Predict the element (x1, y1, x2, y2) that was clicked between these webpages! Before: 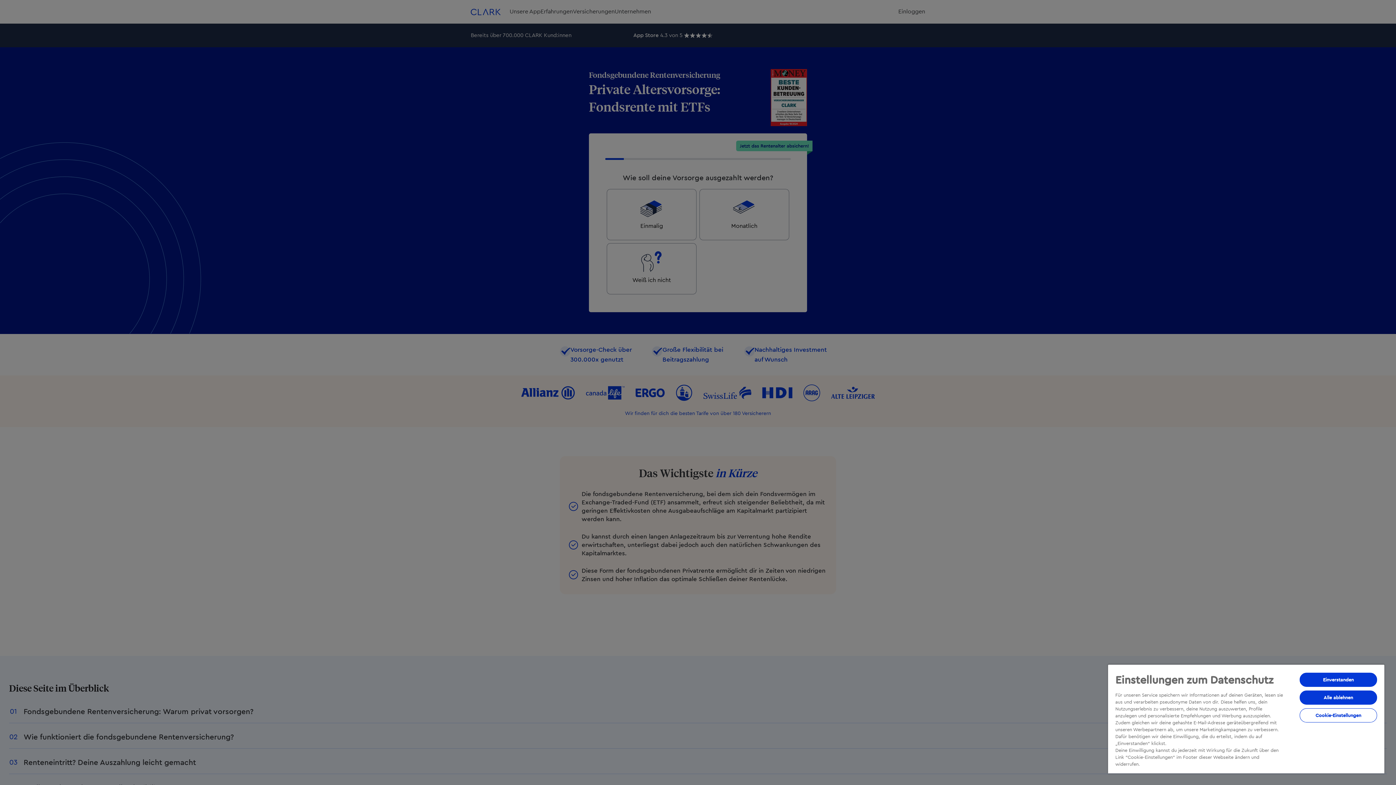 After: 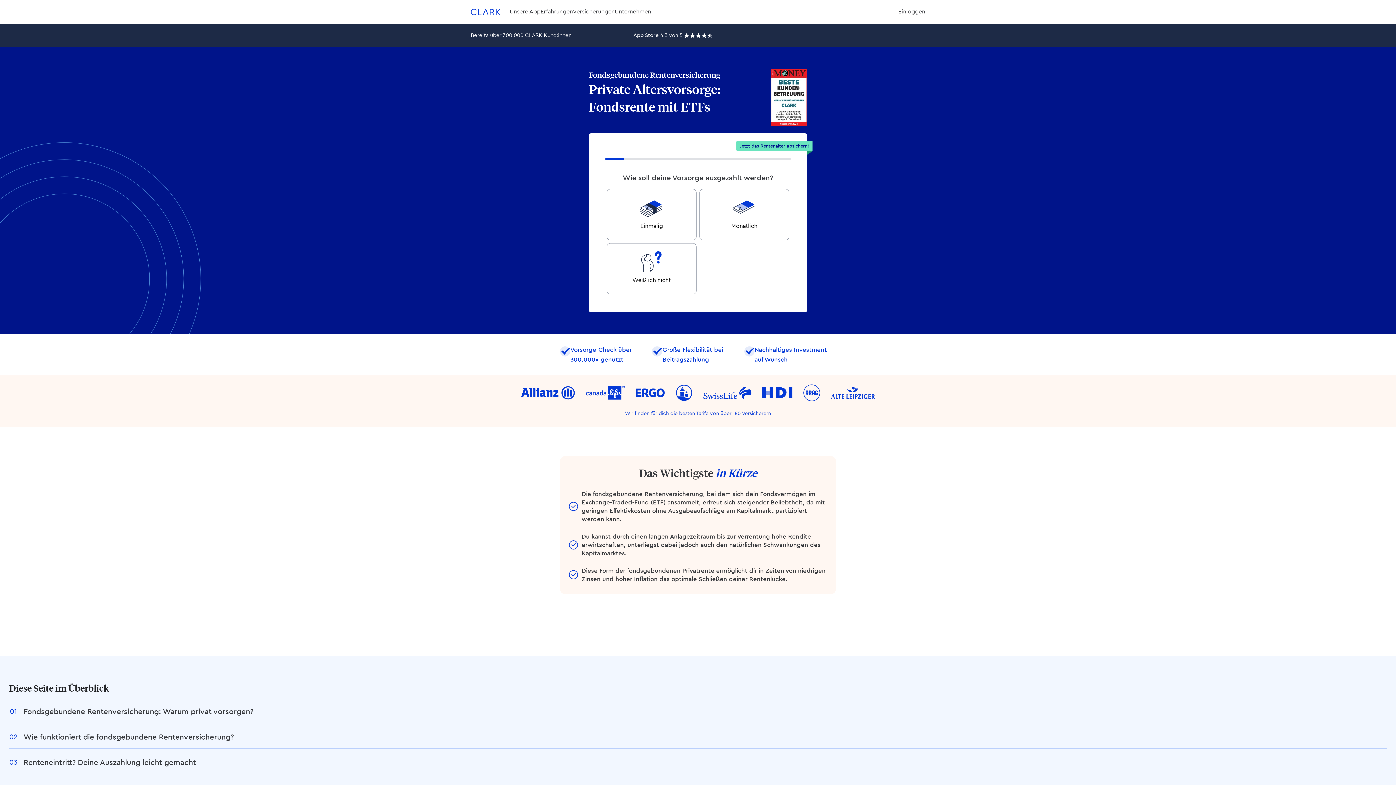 Action: label: Alle ablehnen bbox: (1299, 690, 1377, 705)